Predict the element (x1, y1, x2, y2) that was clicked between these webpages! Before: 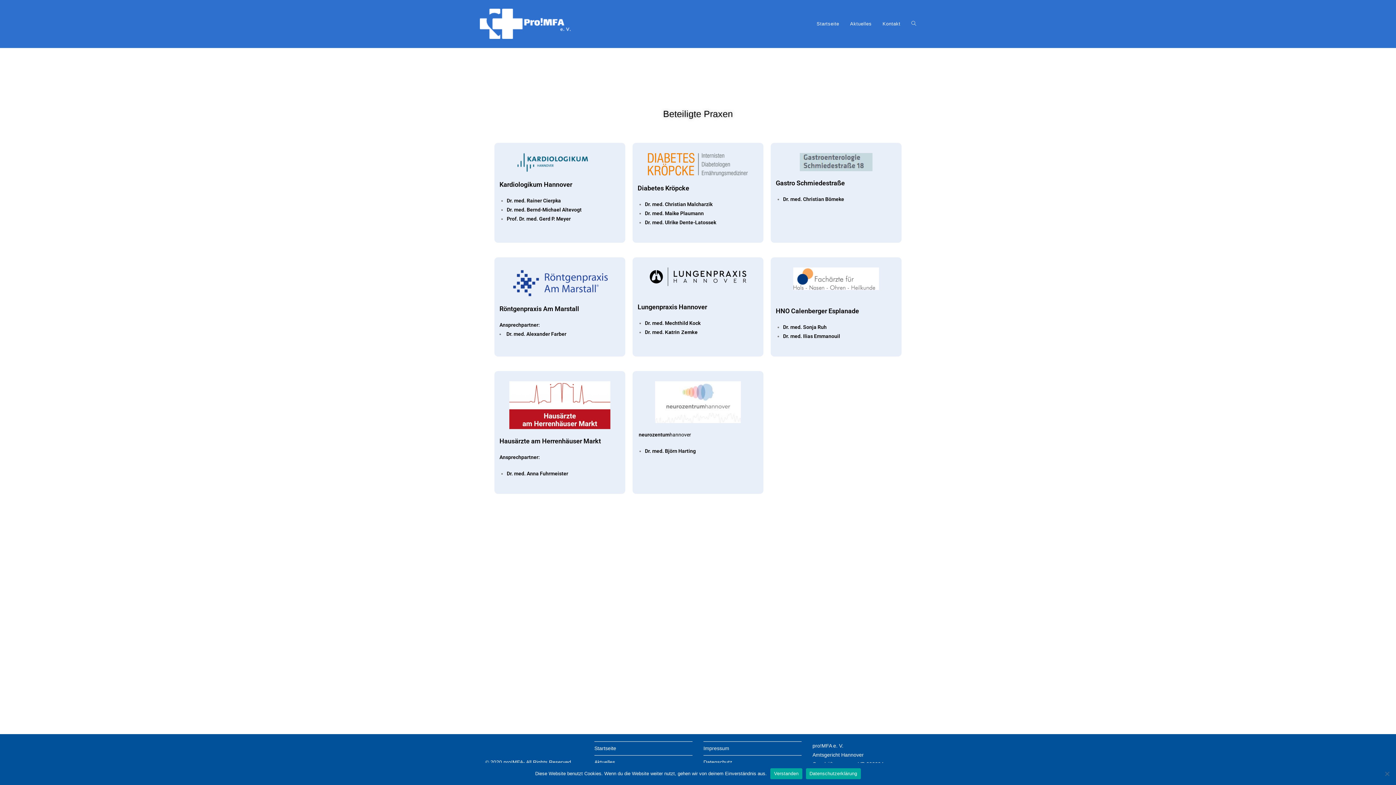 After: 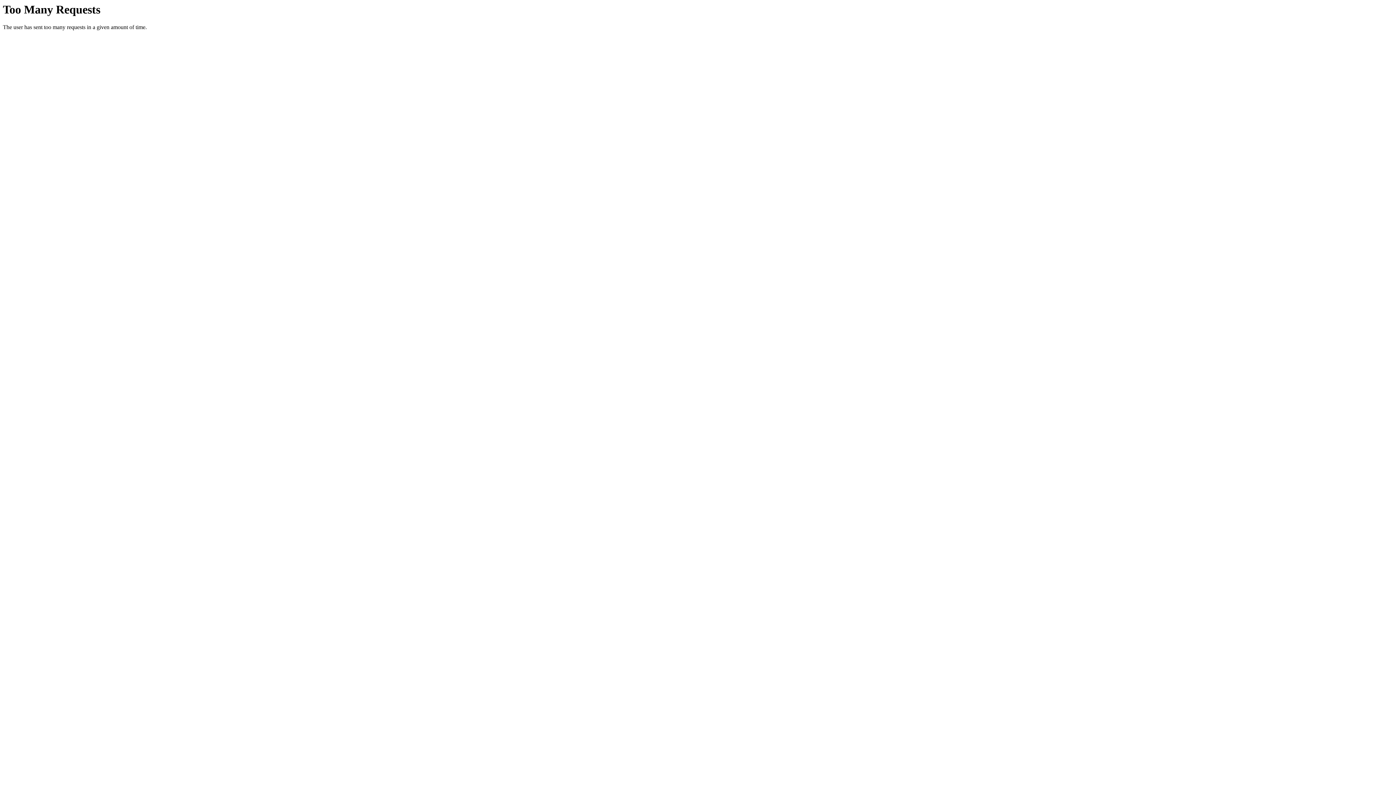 Action: label: neurozentumhannover bbox: (638, 431, 691, 437)